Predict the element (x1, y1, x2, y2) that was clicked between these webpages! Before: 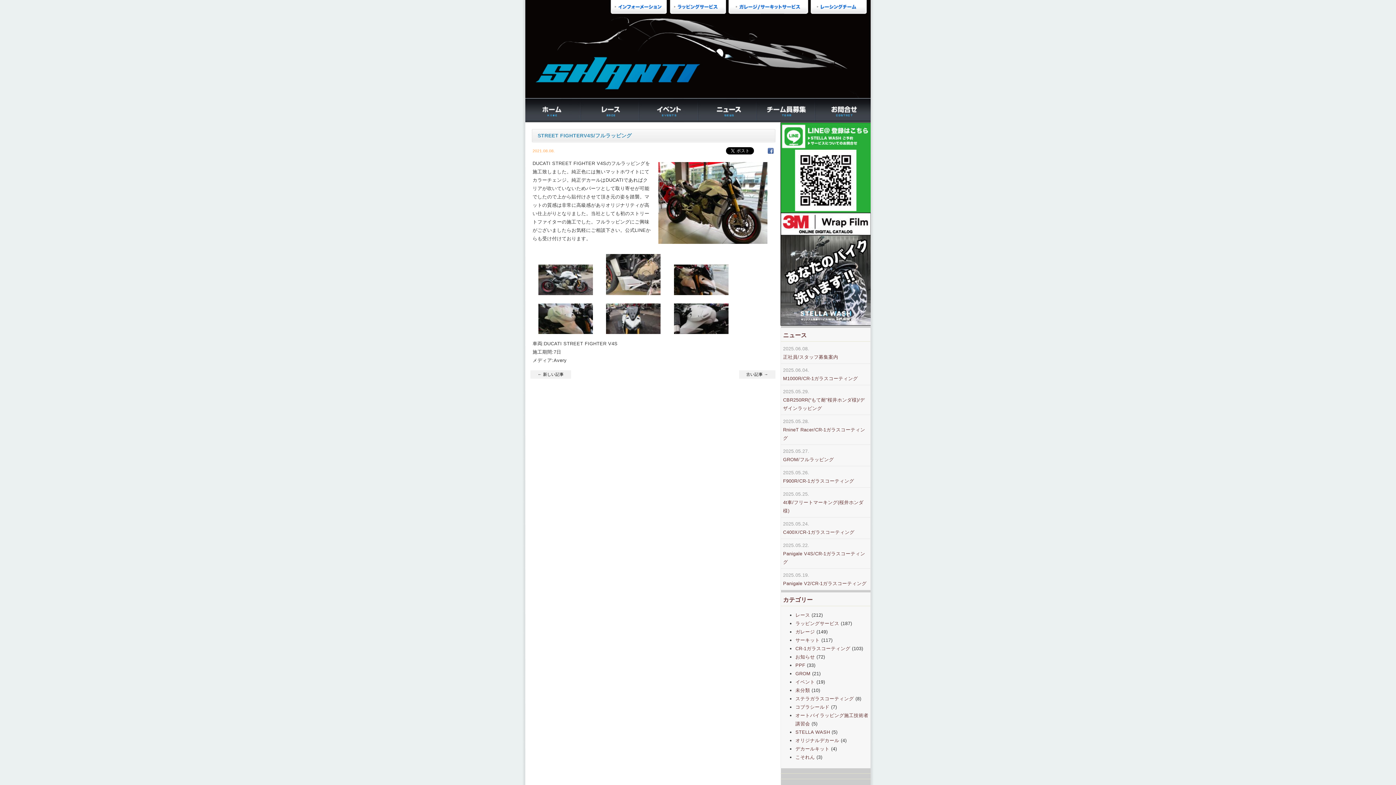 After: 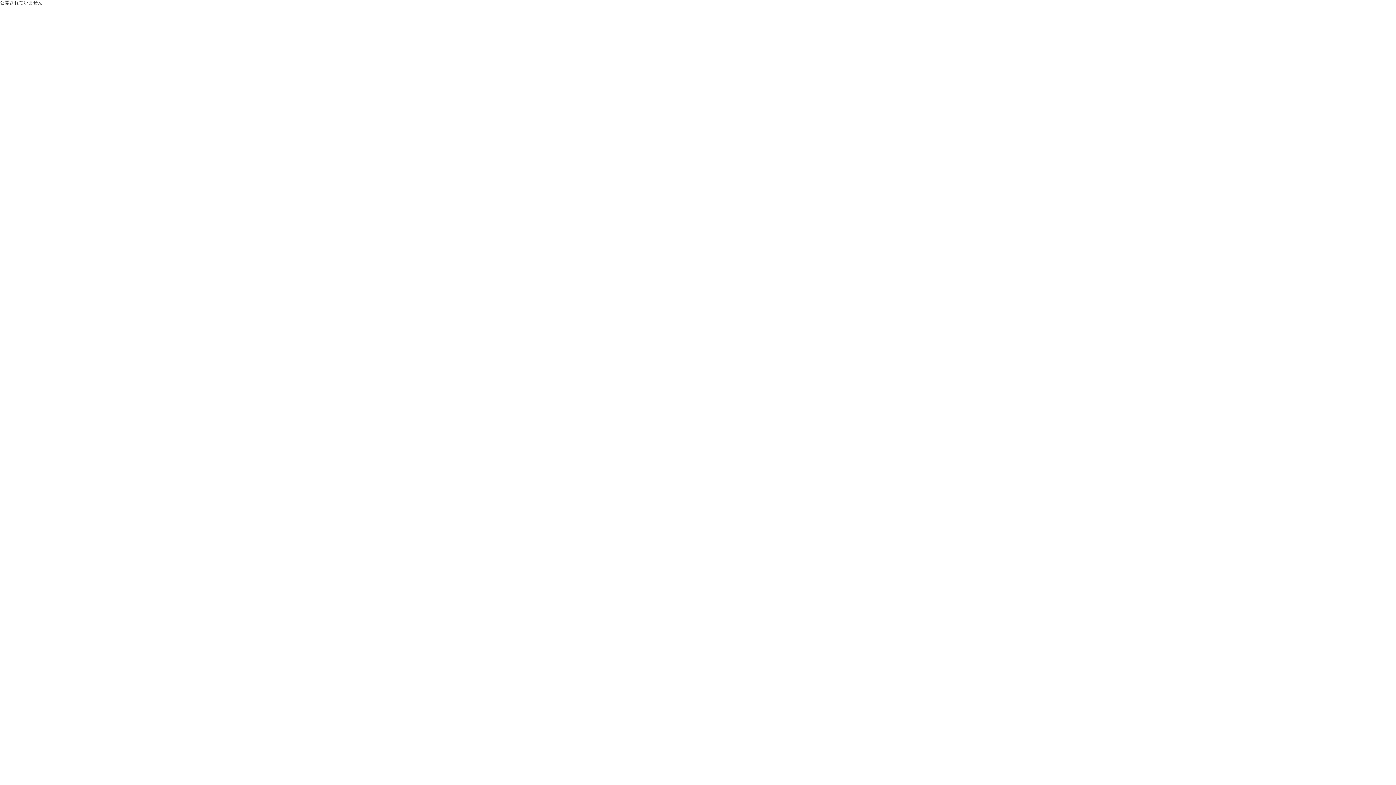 Action: bbox: (781, 228, 870, 233)